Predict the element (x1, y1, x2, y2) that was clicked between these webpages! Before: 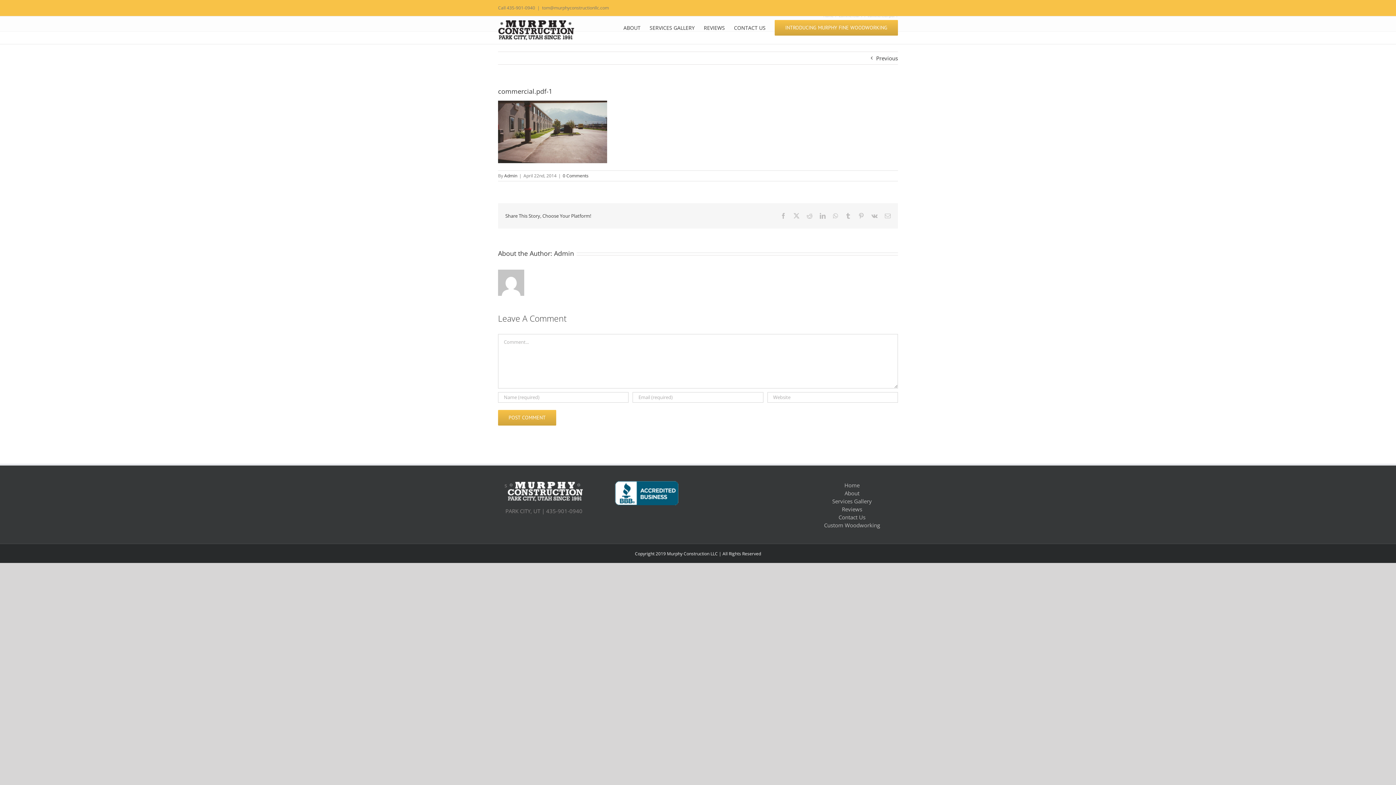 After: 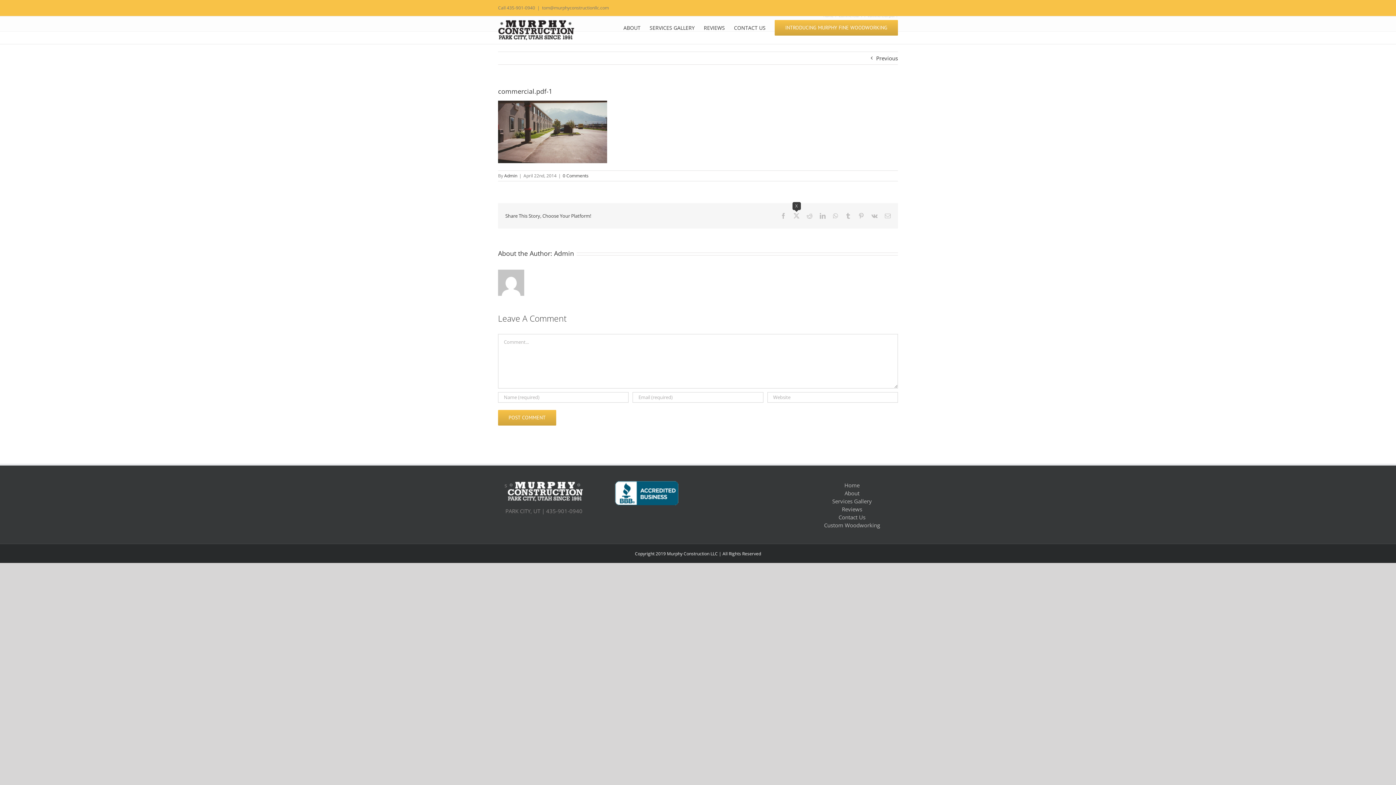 Action: label: X bbox: (793, 213, 799, 219)